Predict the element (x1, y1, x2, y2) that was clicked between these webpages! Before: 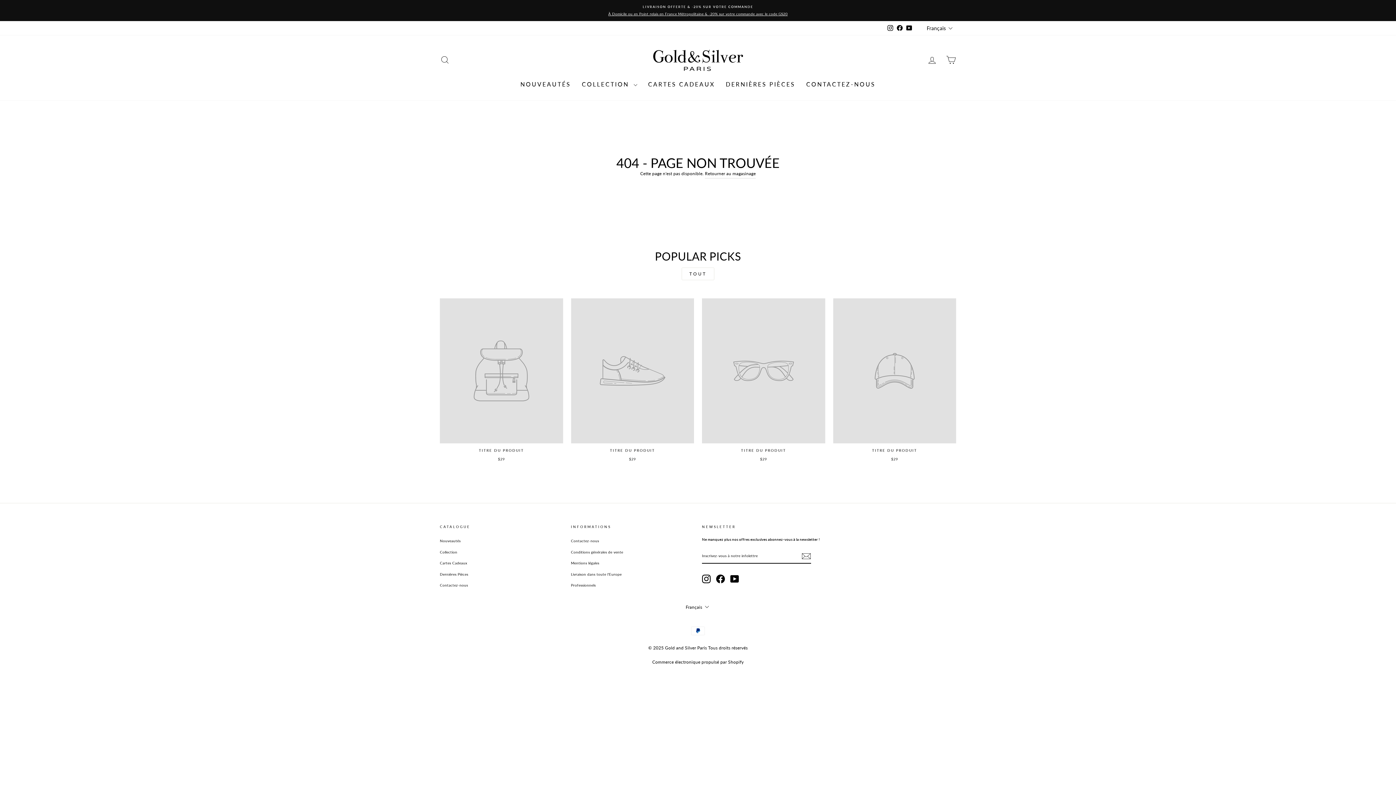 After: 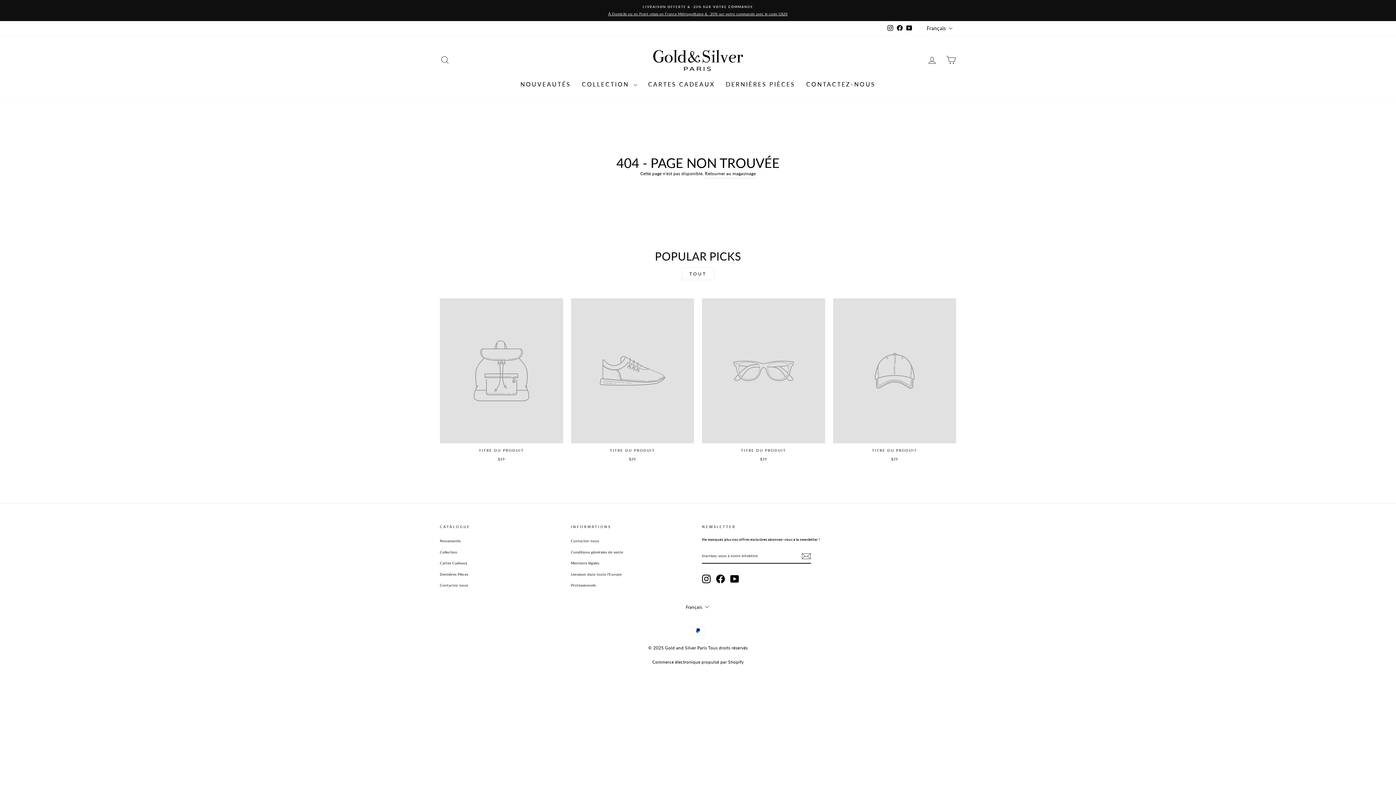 Action: bbox: (730, 574, 739, 583) label: YouTube